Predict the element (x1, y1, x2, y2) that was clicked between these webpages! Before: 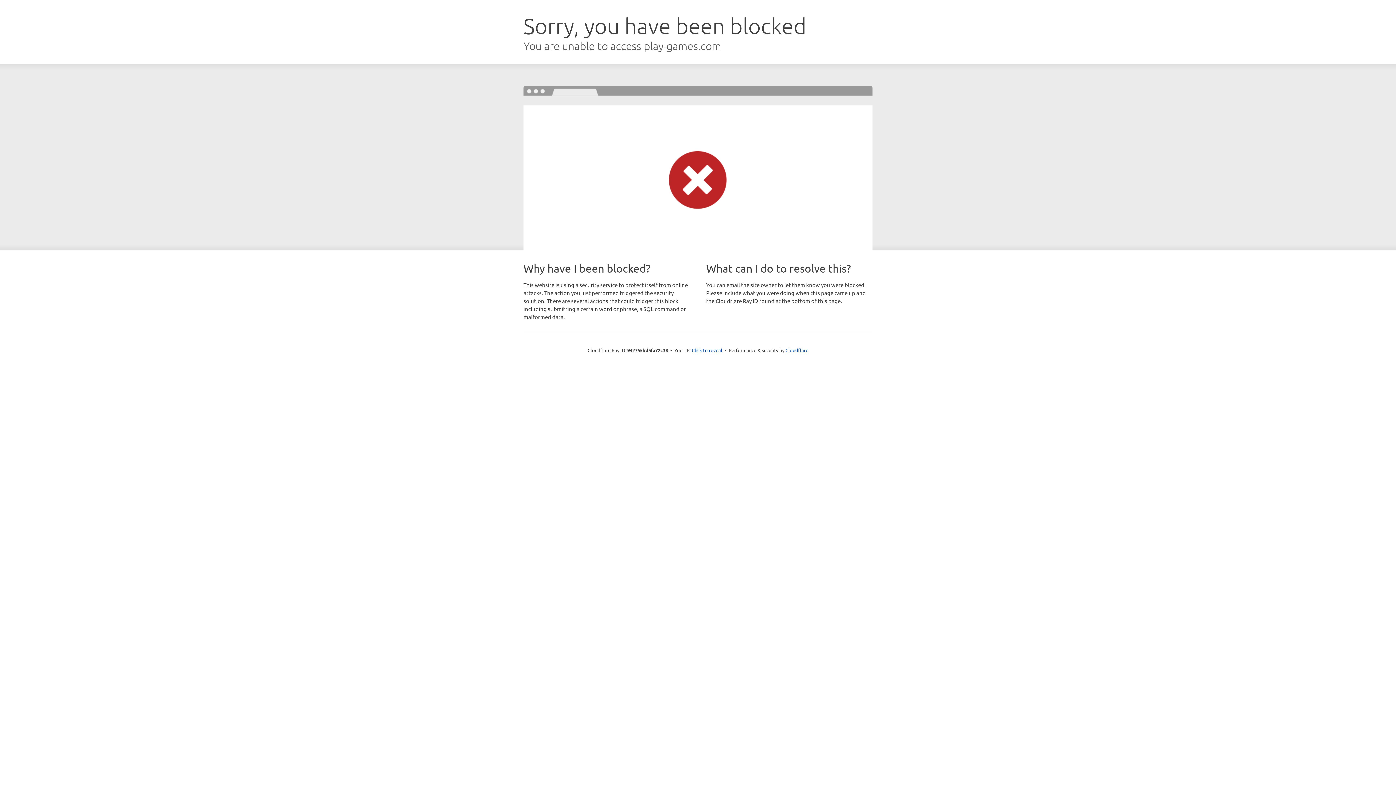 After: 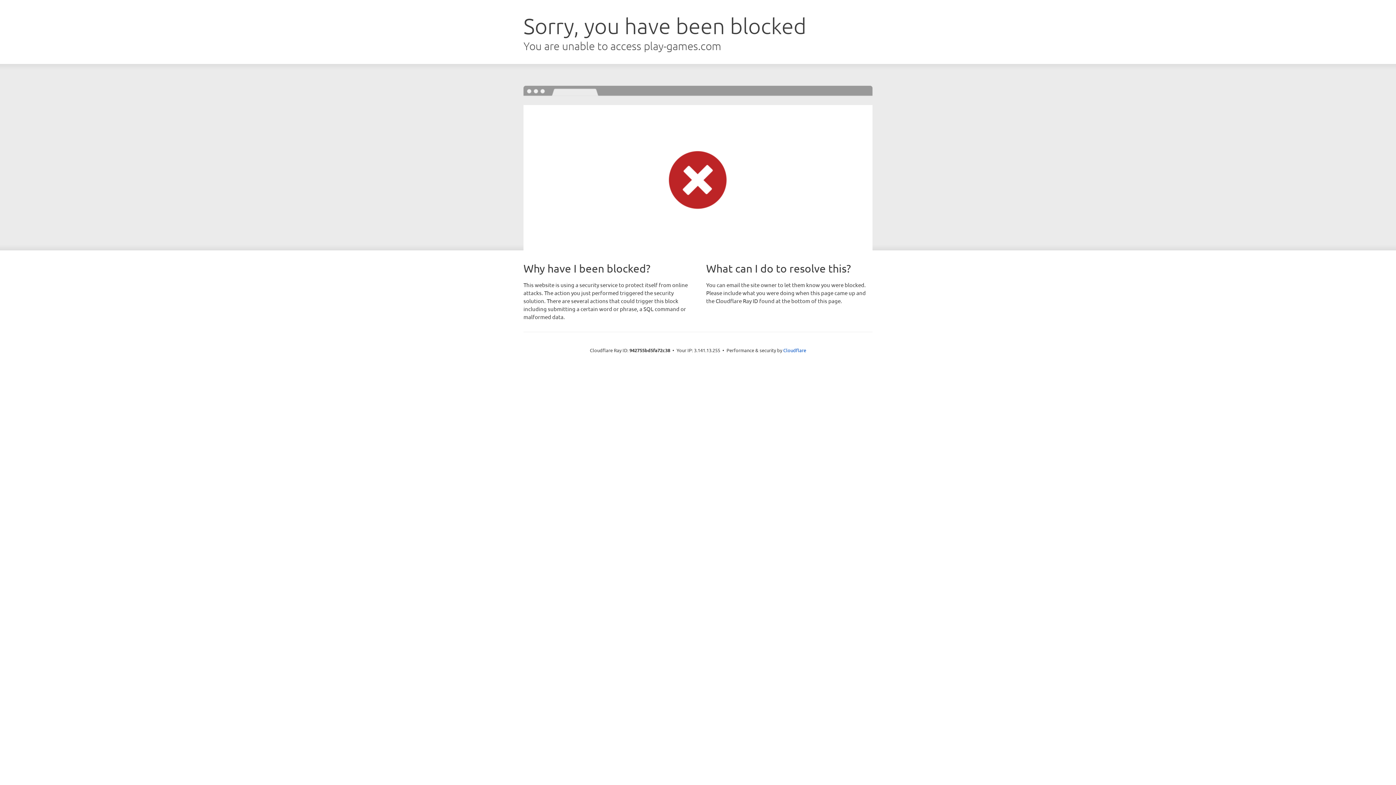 Action: label: Click to reveal bbox: (692, 346, 722, 353)